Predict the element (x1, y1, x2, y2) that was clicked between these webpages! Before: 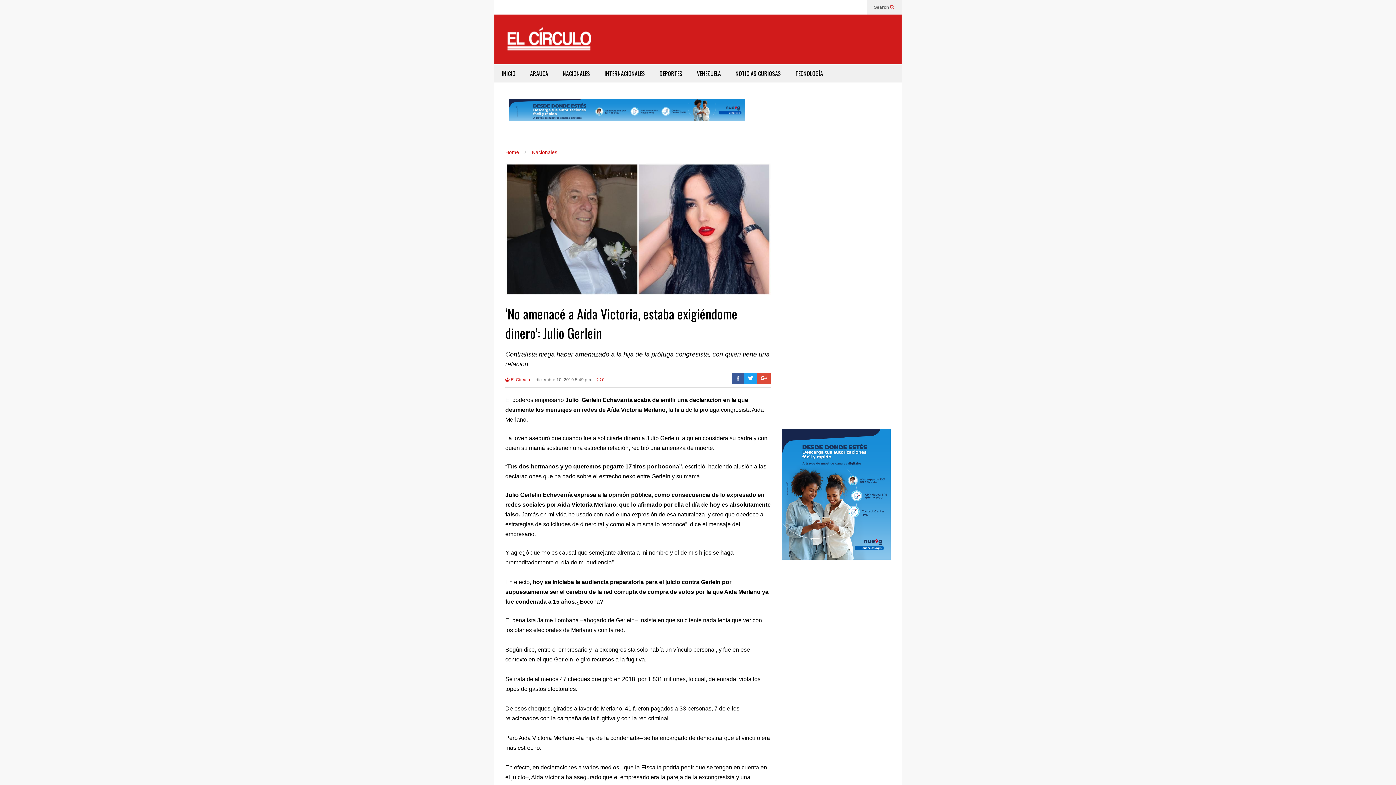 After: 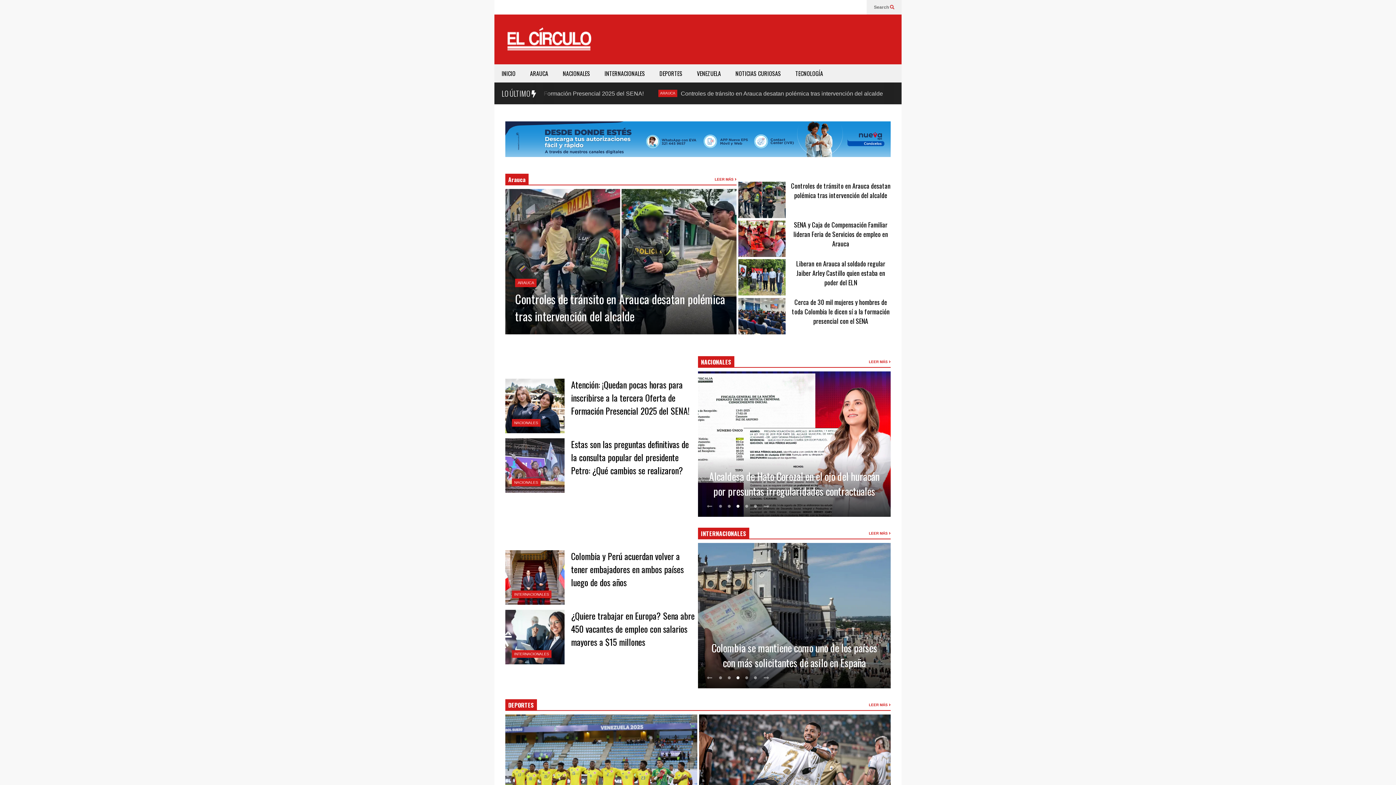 Action: label: Home bbox: (505, 149, 519, 155)